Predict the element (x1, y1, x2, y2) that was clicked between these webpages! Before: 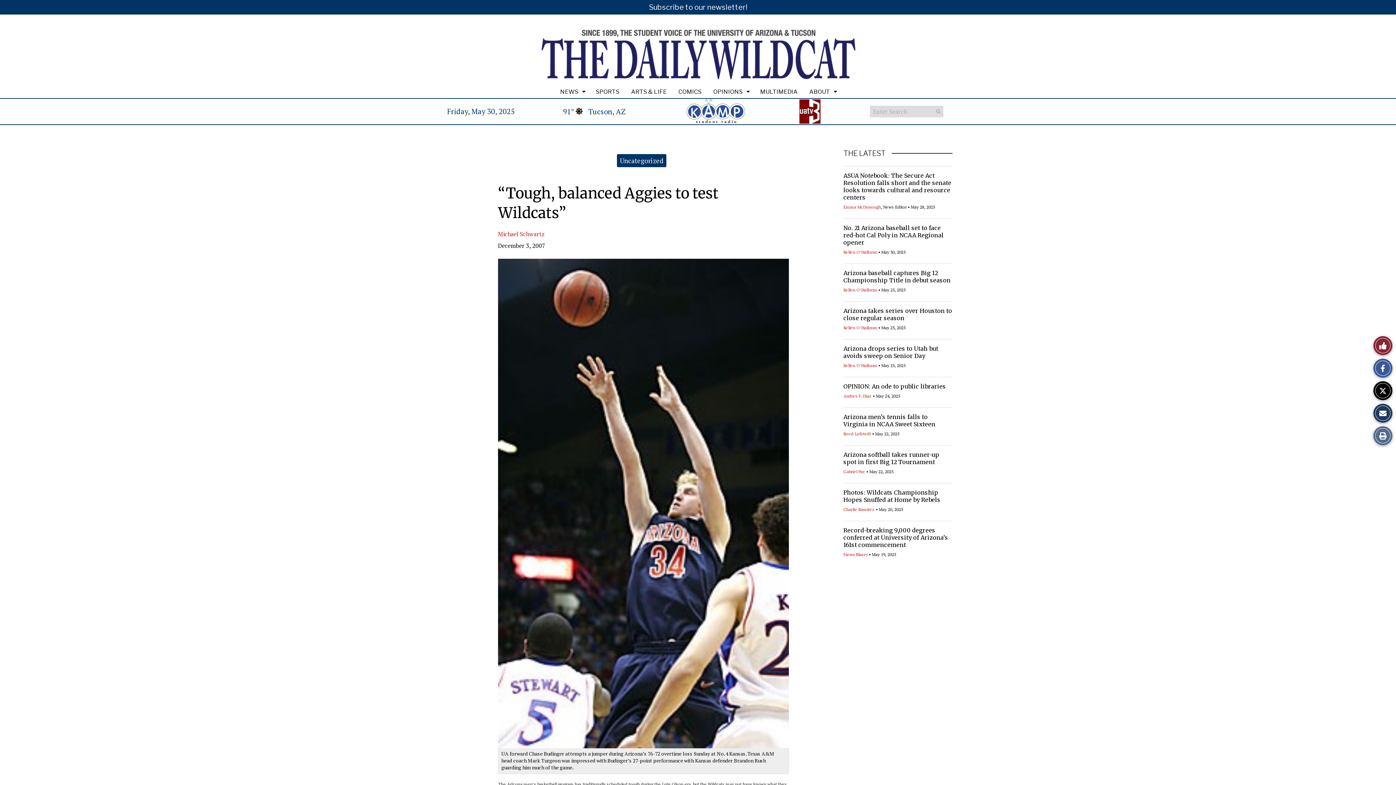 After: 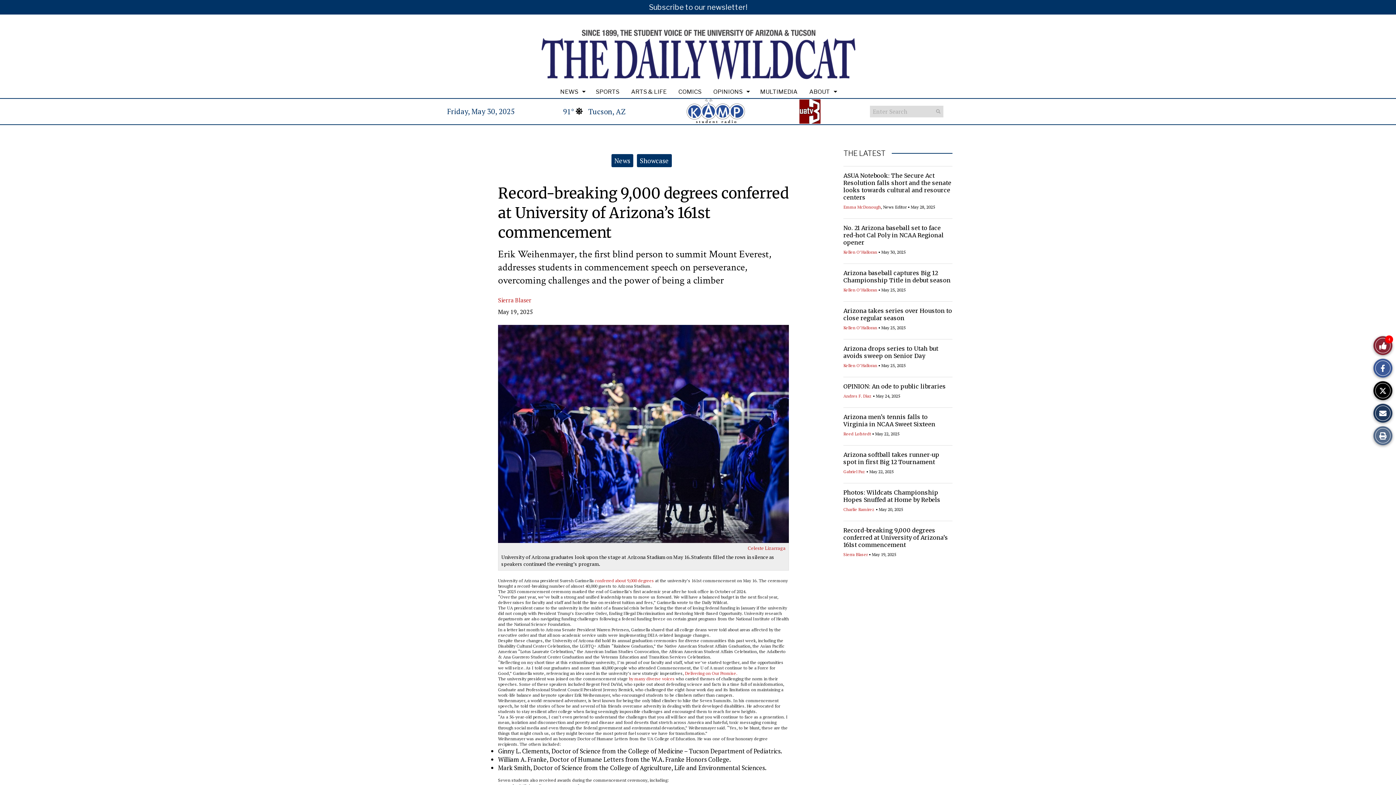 Action: label: Record-breaking 9,000 degrees conferred at University of Arizona’s 161st commencement bbox: (843, 526, 948, 548)